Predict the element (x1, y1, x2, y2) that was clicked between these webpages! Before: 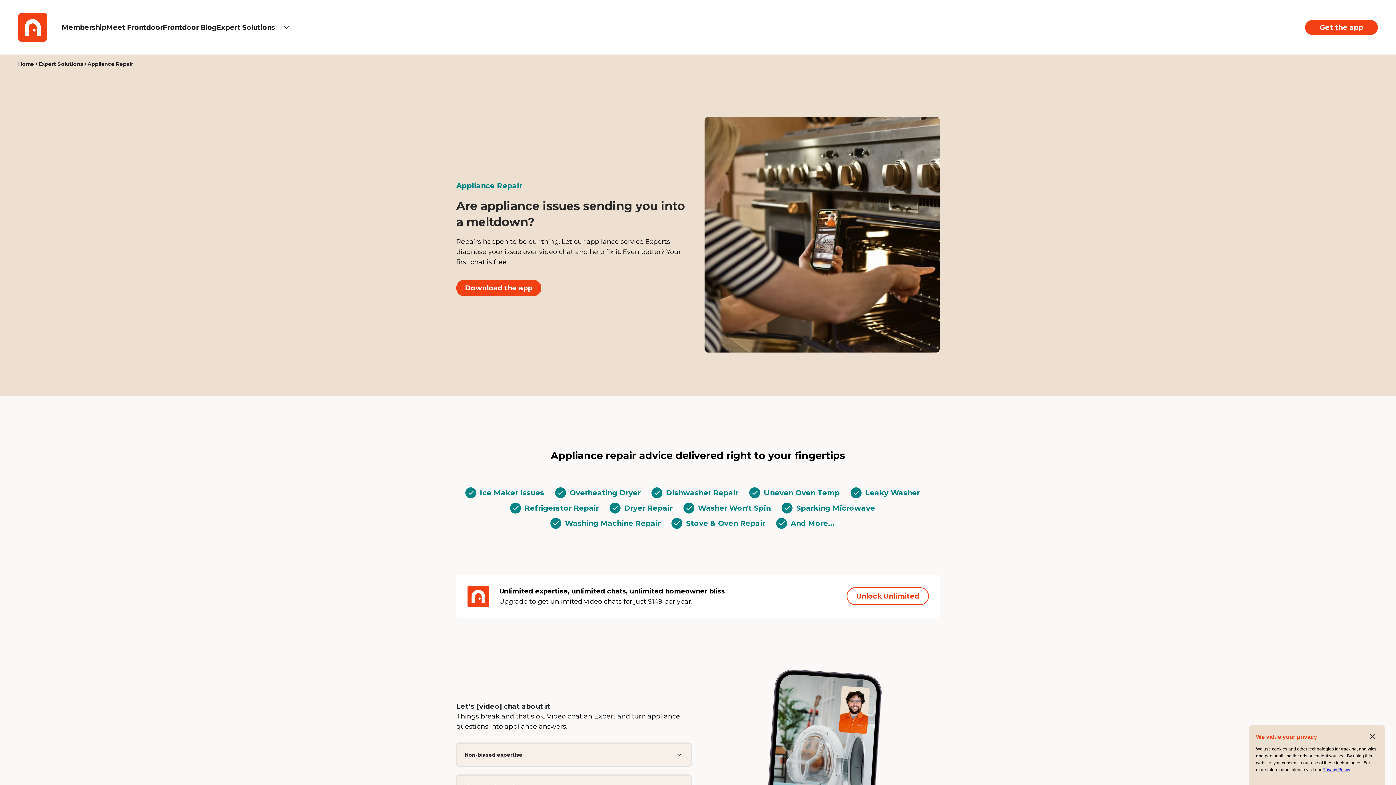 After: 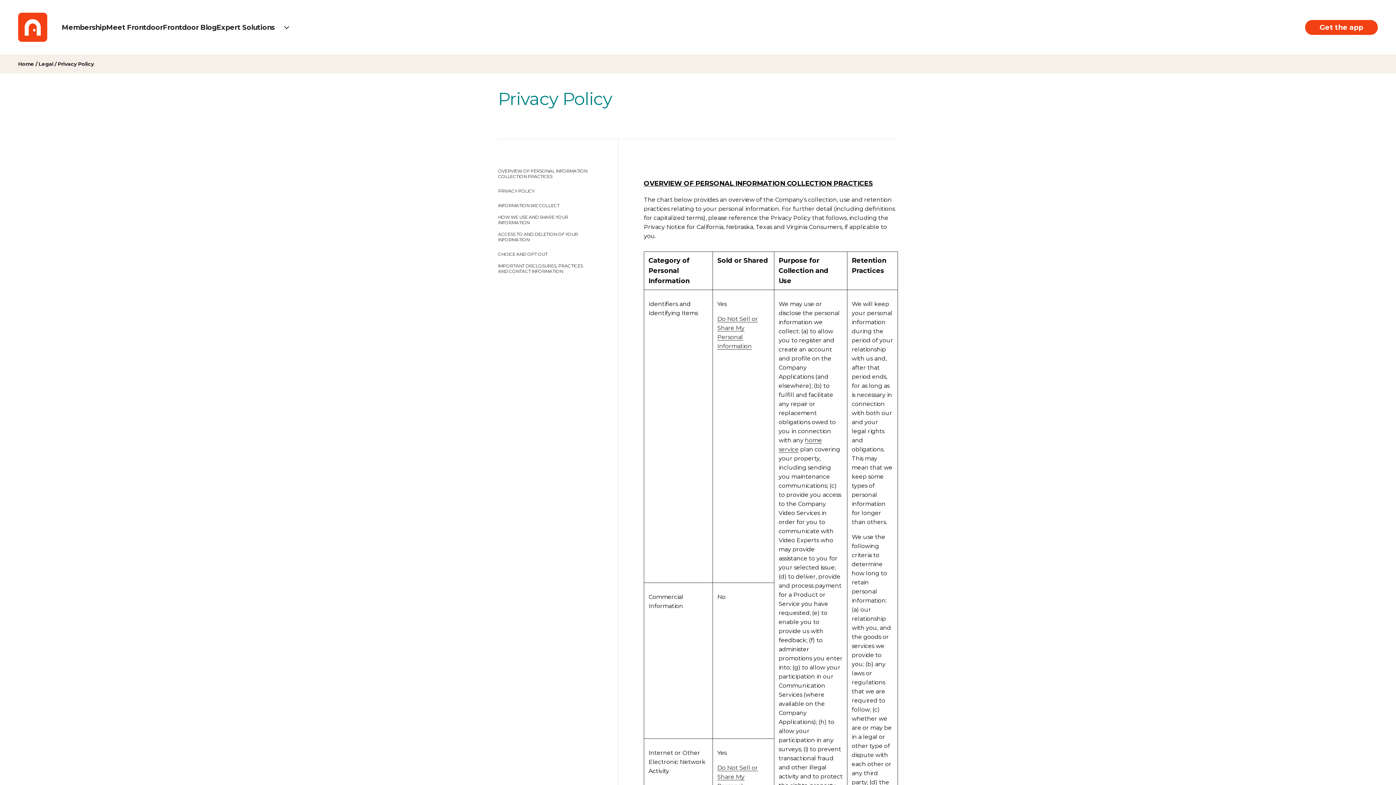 Action: label: Privacy Policy bbox: (1322, 767, 1350, 772)